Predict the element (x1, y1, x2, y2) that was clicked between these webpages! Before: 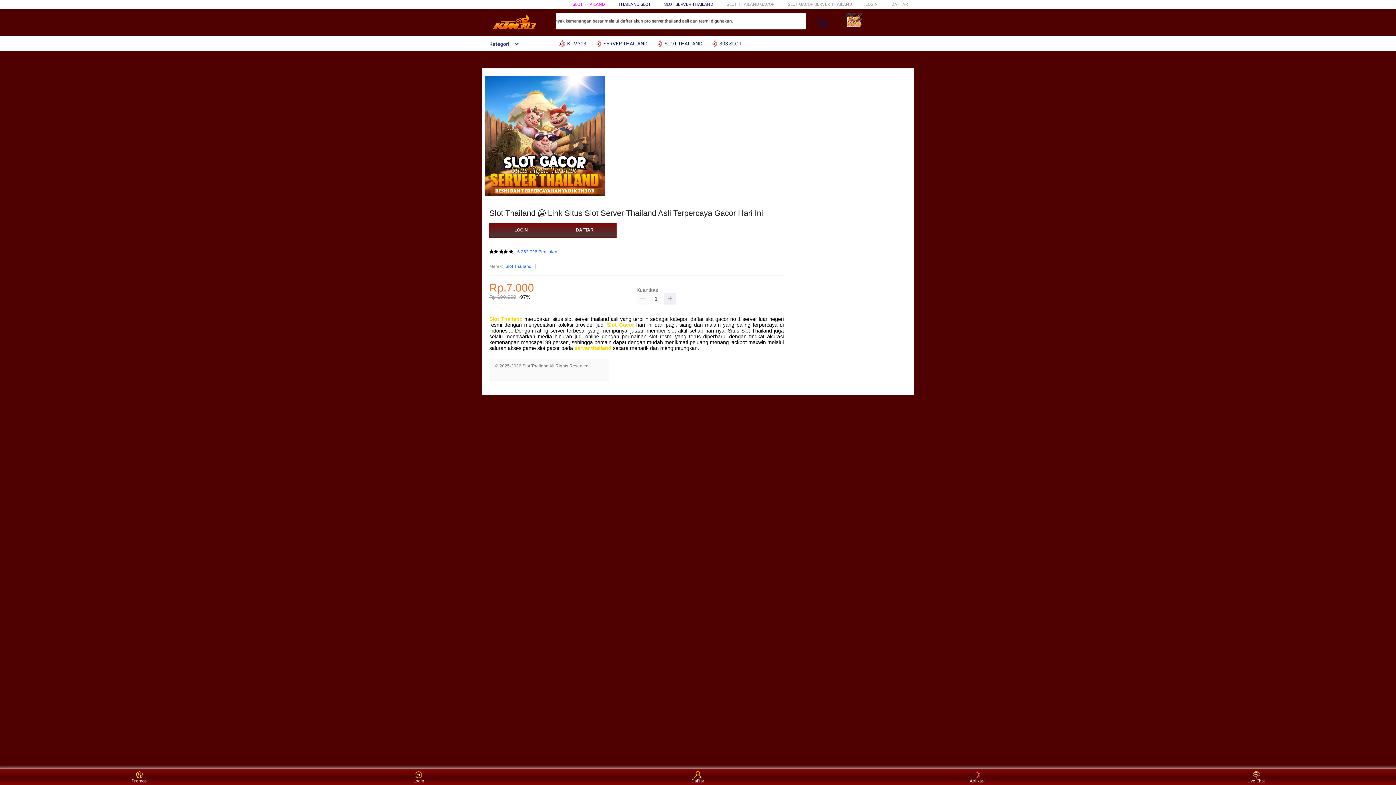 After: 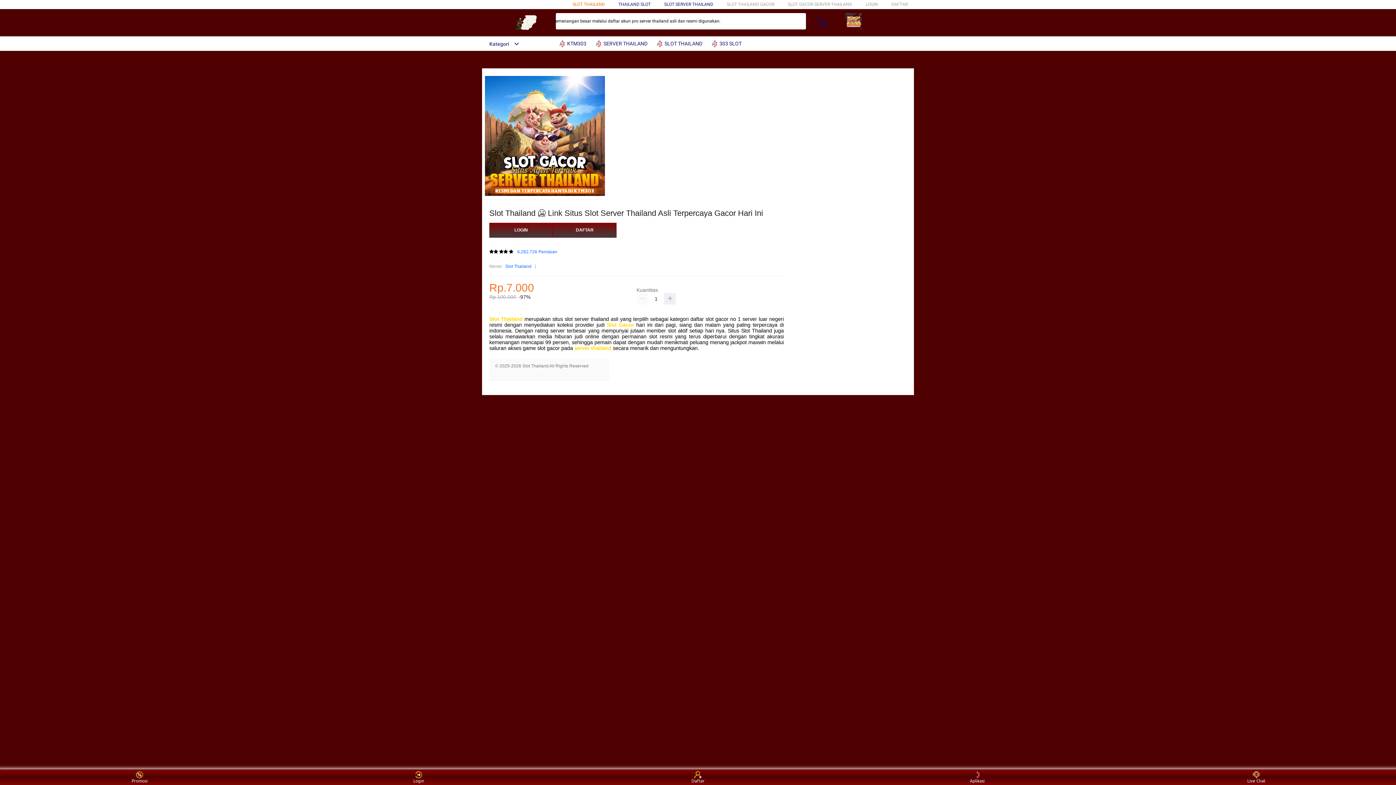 Action: bbox: (572, 1, 605, 6) label: SLOT THAILAND